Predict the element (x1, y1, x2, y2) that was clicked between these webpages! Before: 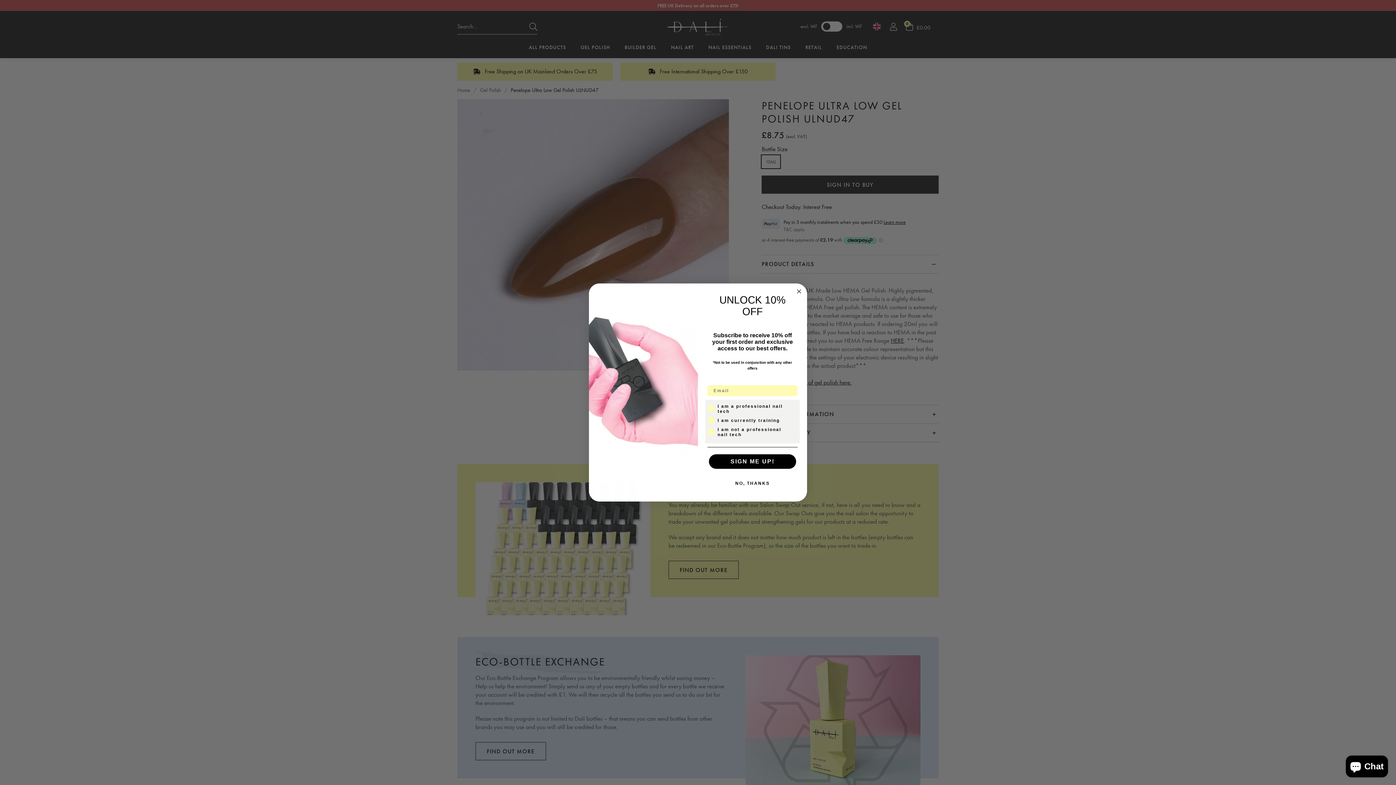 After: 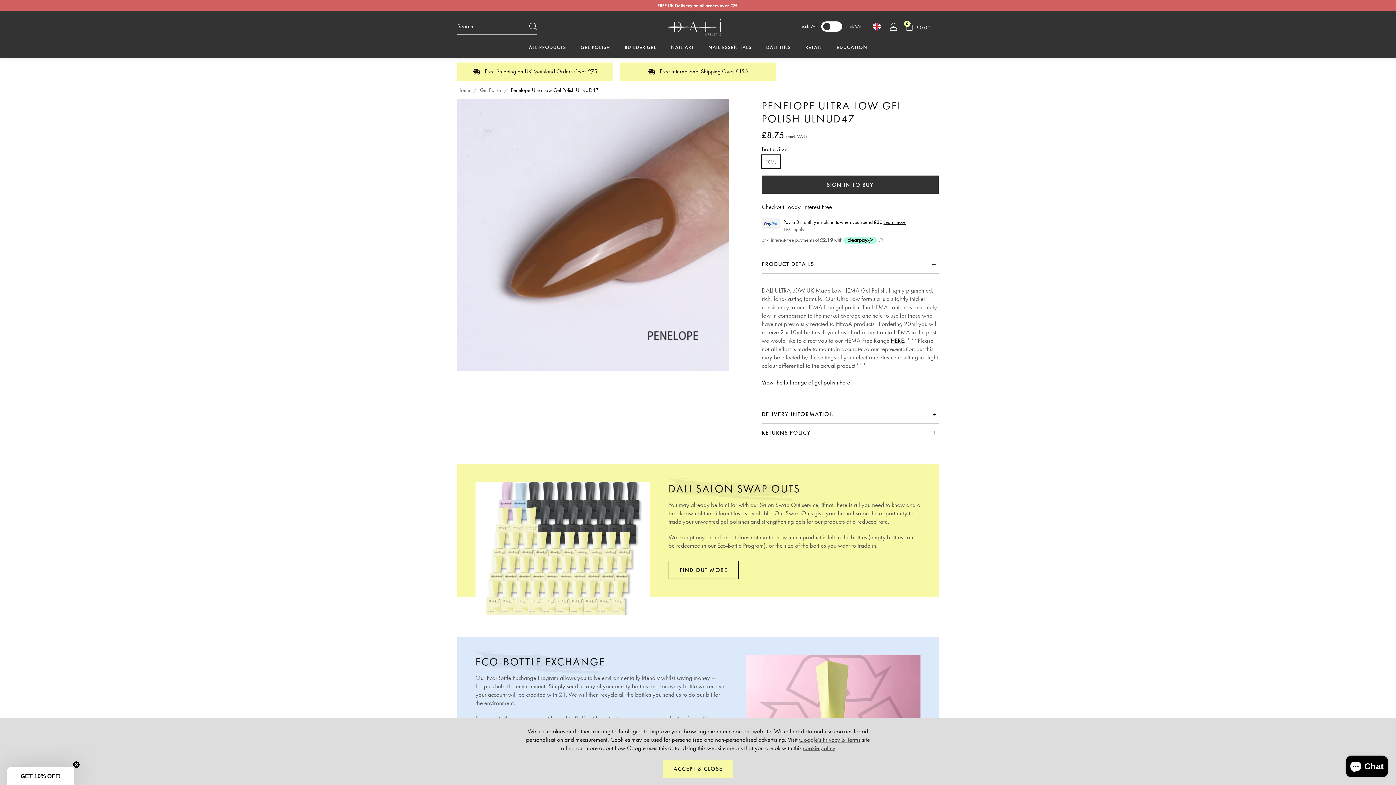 Action: bbox: (794, 287, 803, 295) label: Close dialog